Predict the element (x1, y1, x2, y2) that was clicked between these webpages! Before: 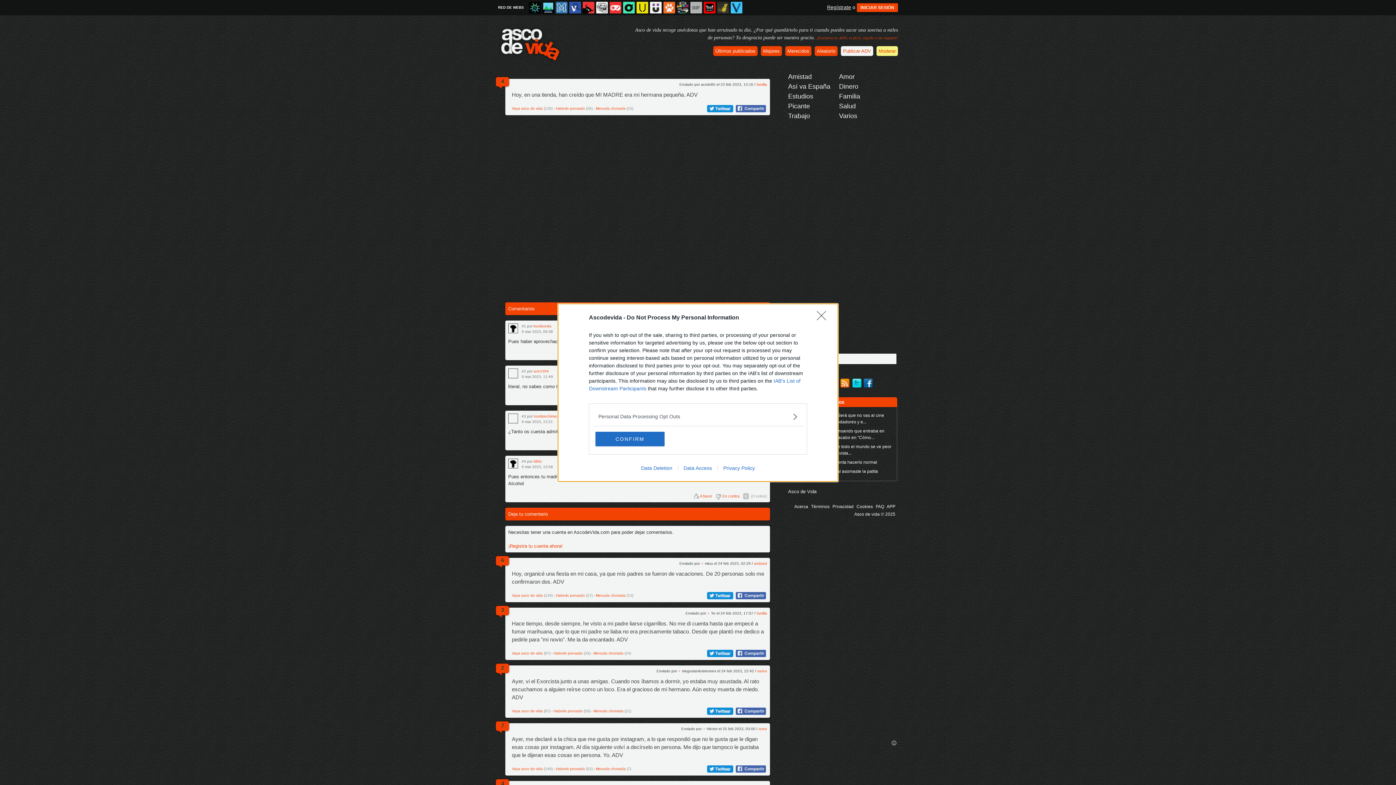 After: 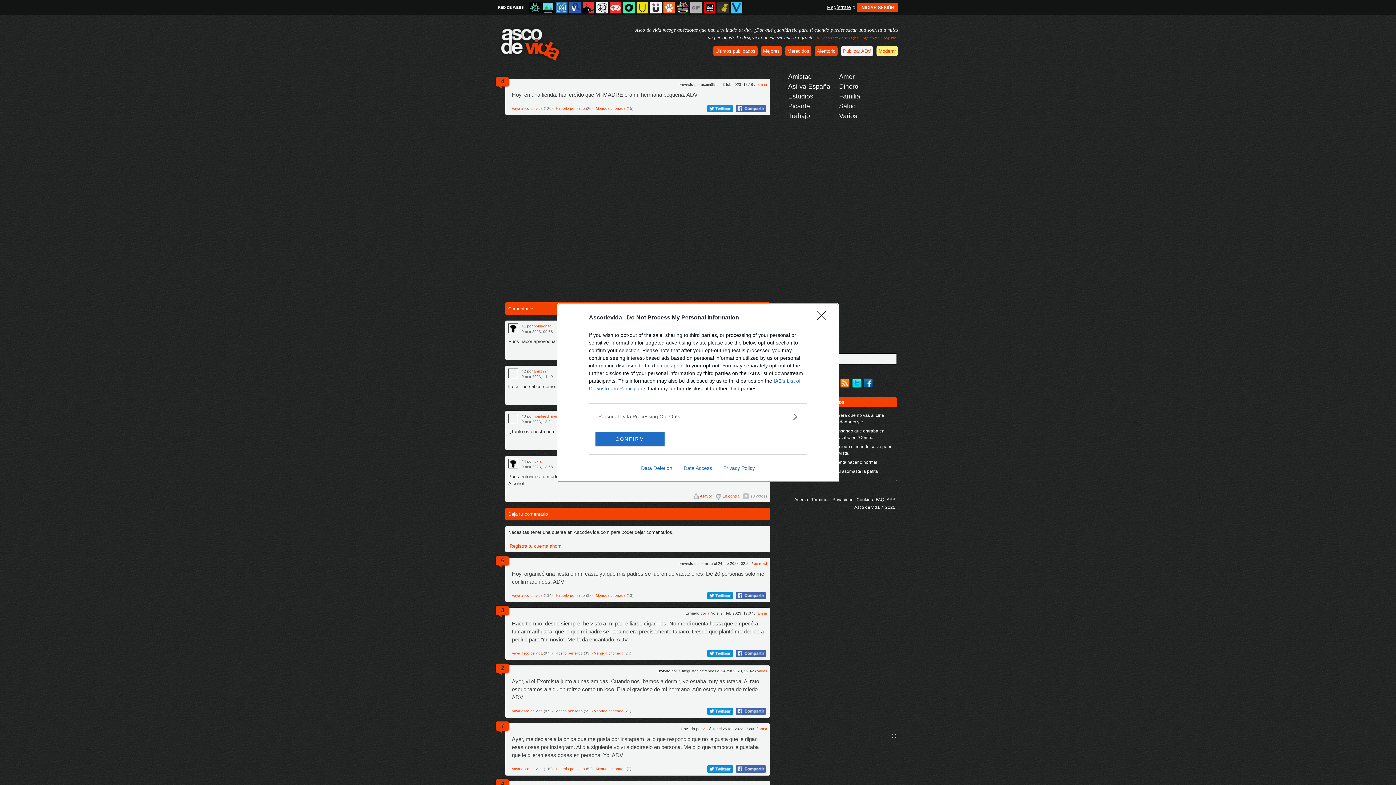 Action: label: Data Access bbox: (678, 465, 717, 471)